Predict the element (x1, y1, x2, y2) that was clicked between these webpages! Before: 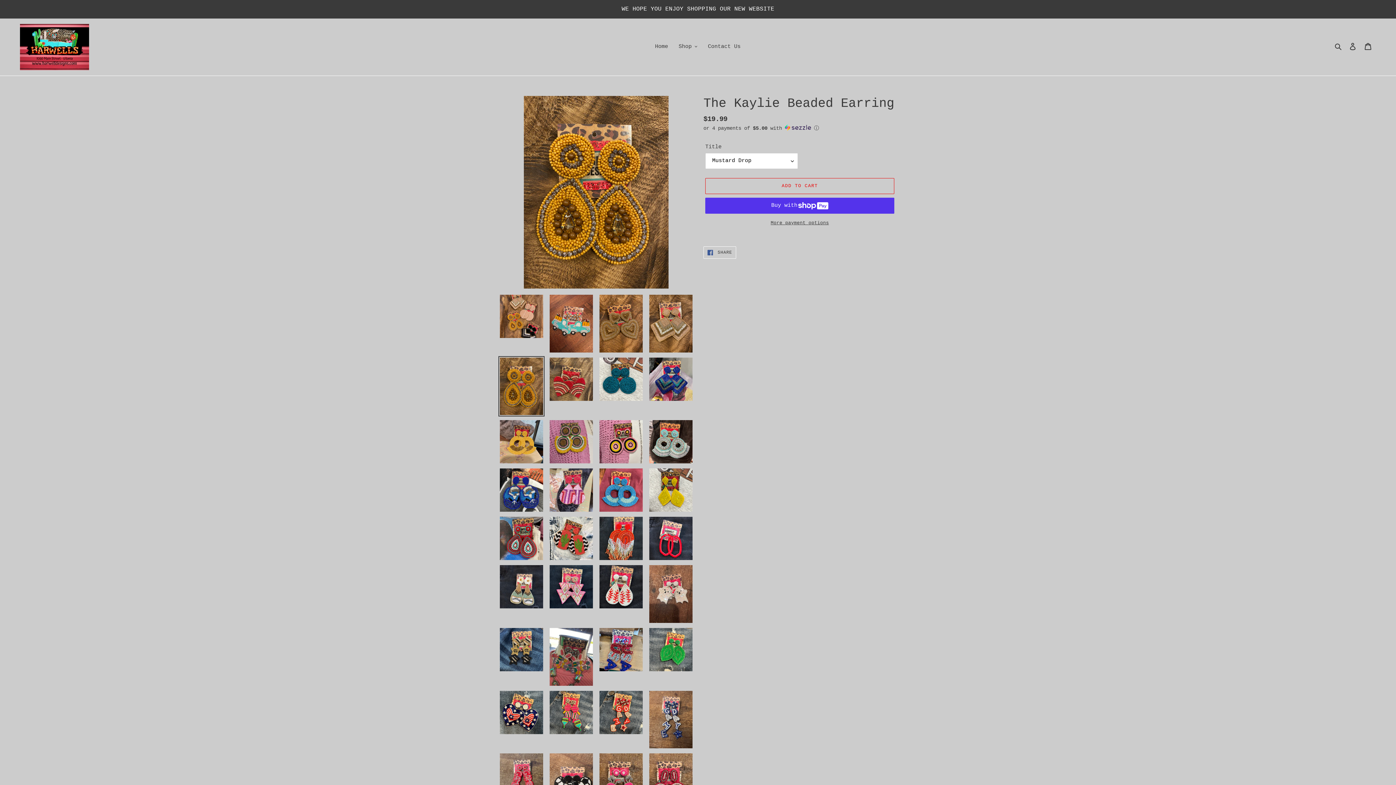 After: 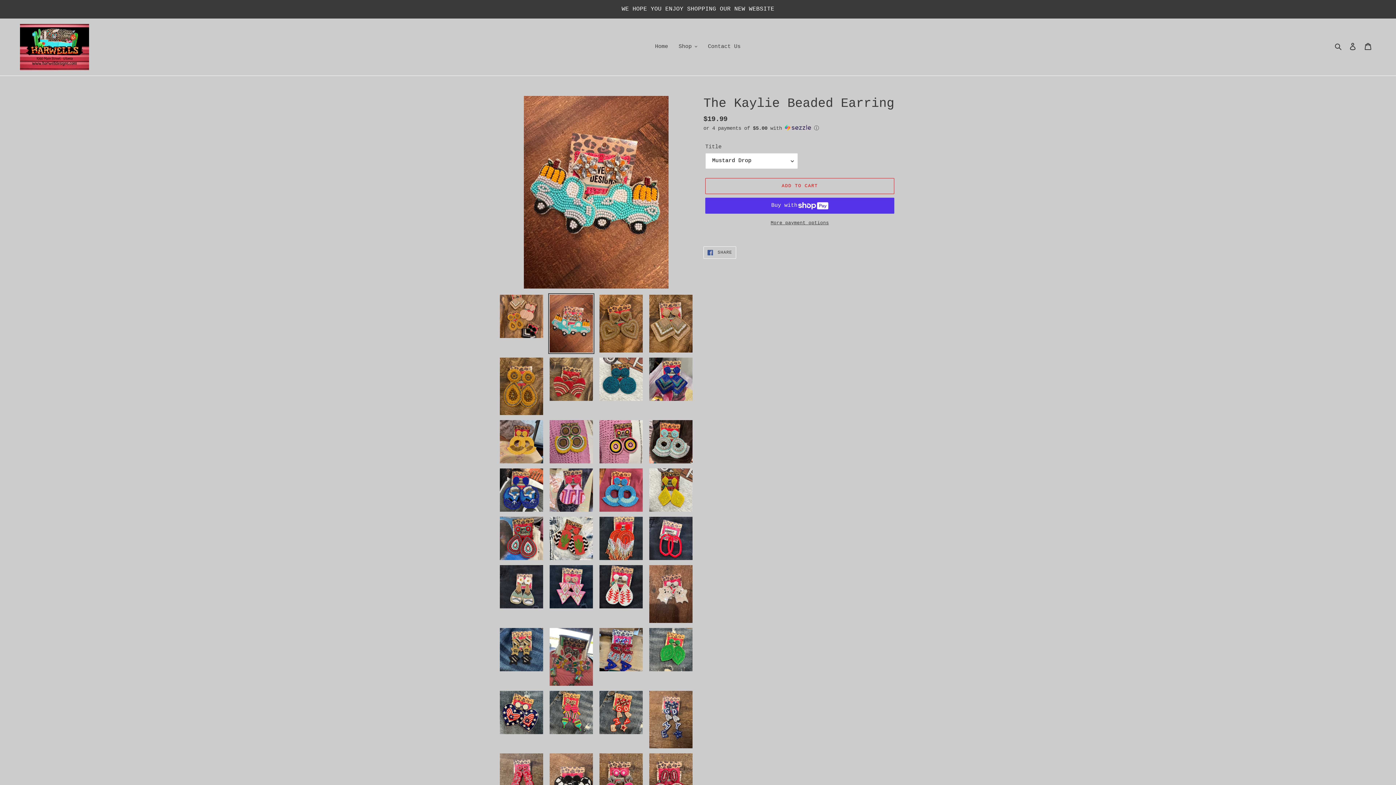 Action: bbox: (548, 293, 594, 354)